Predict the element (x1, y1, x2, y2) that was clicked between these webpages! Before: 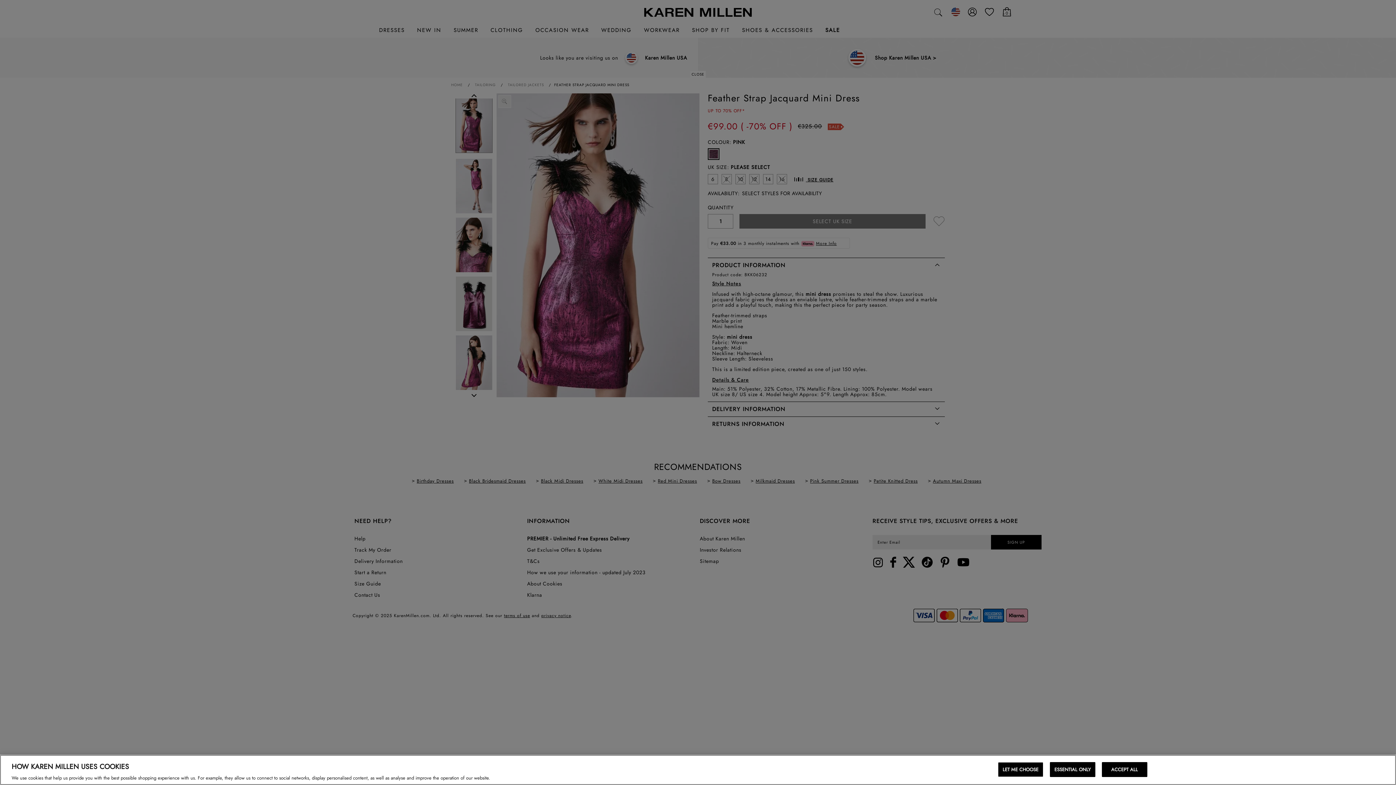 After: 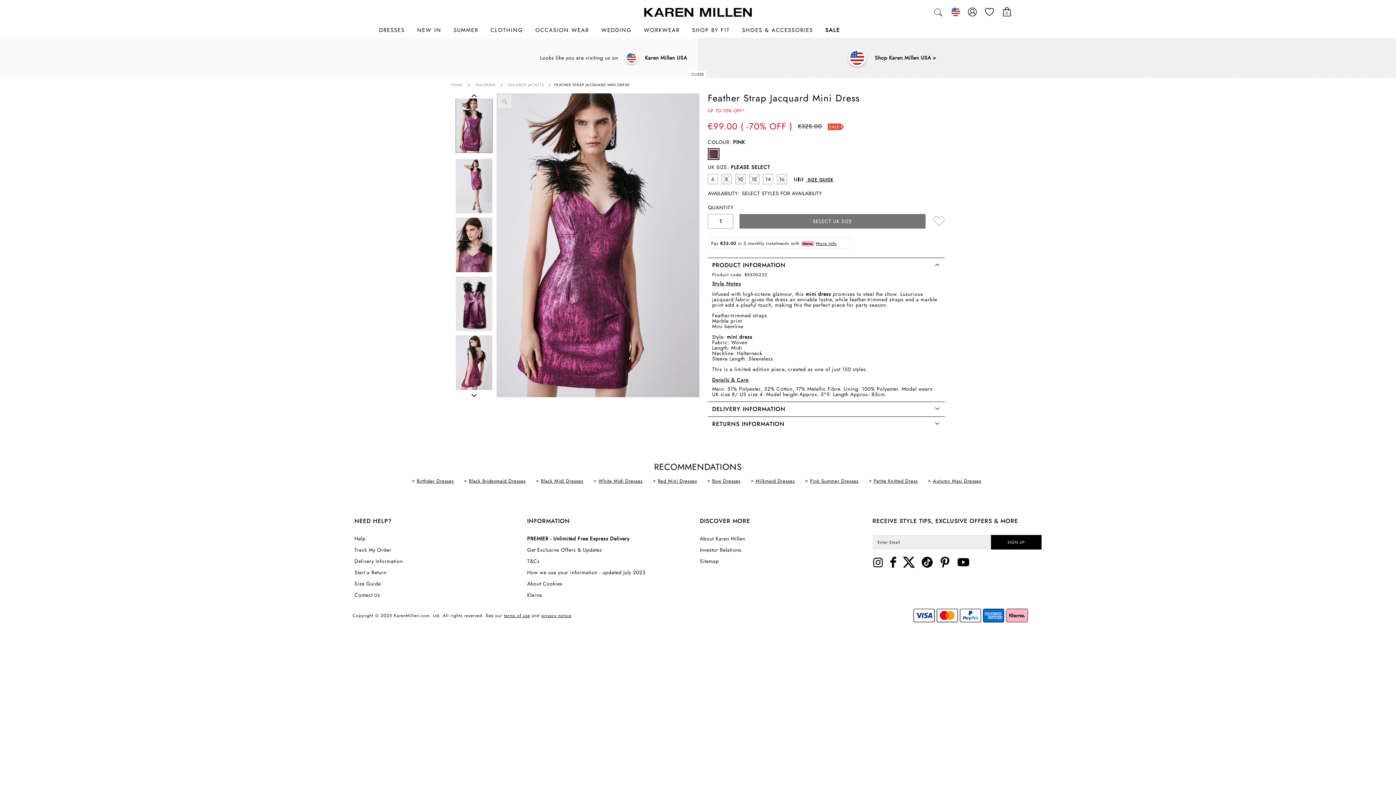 Action: label: ACCEPT ALL bbox: (1102, 762, 1147, 777)